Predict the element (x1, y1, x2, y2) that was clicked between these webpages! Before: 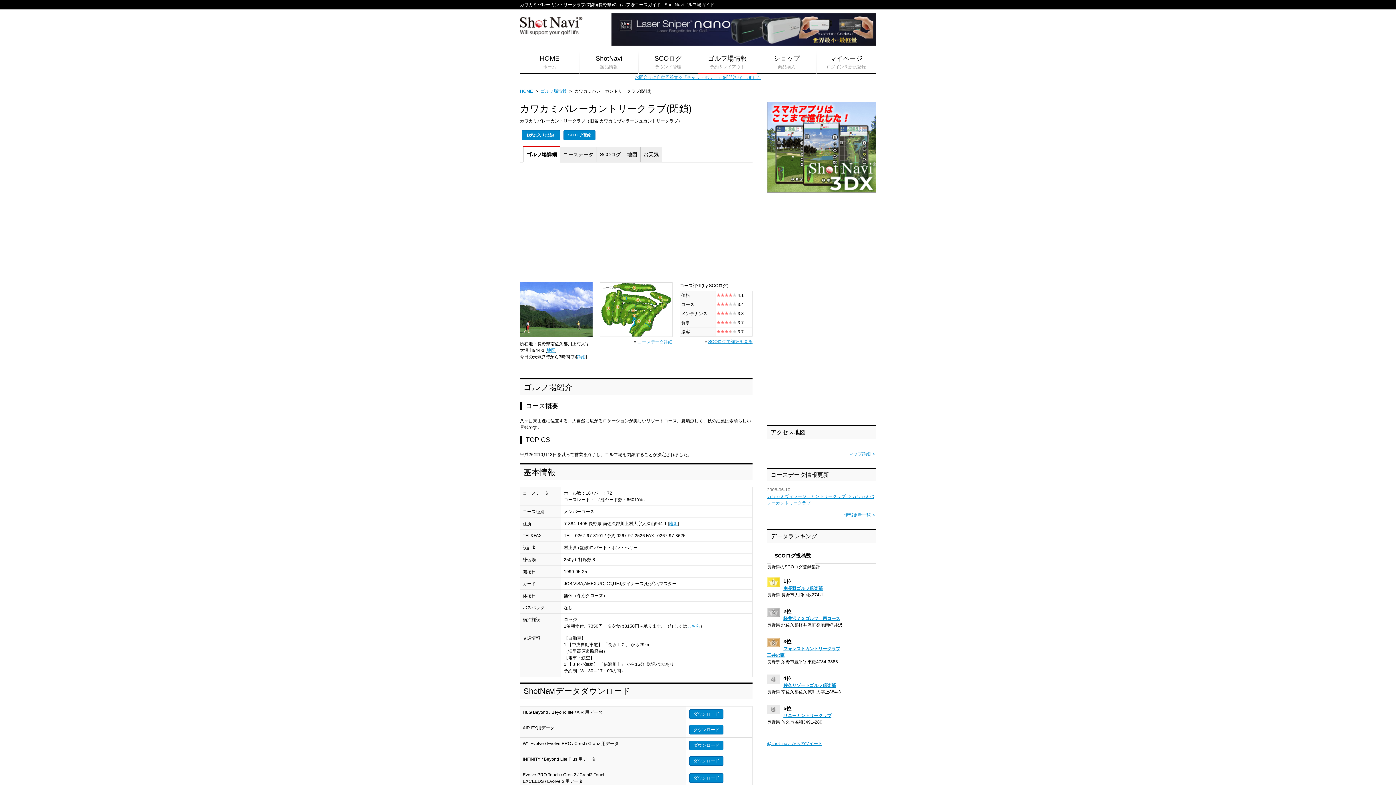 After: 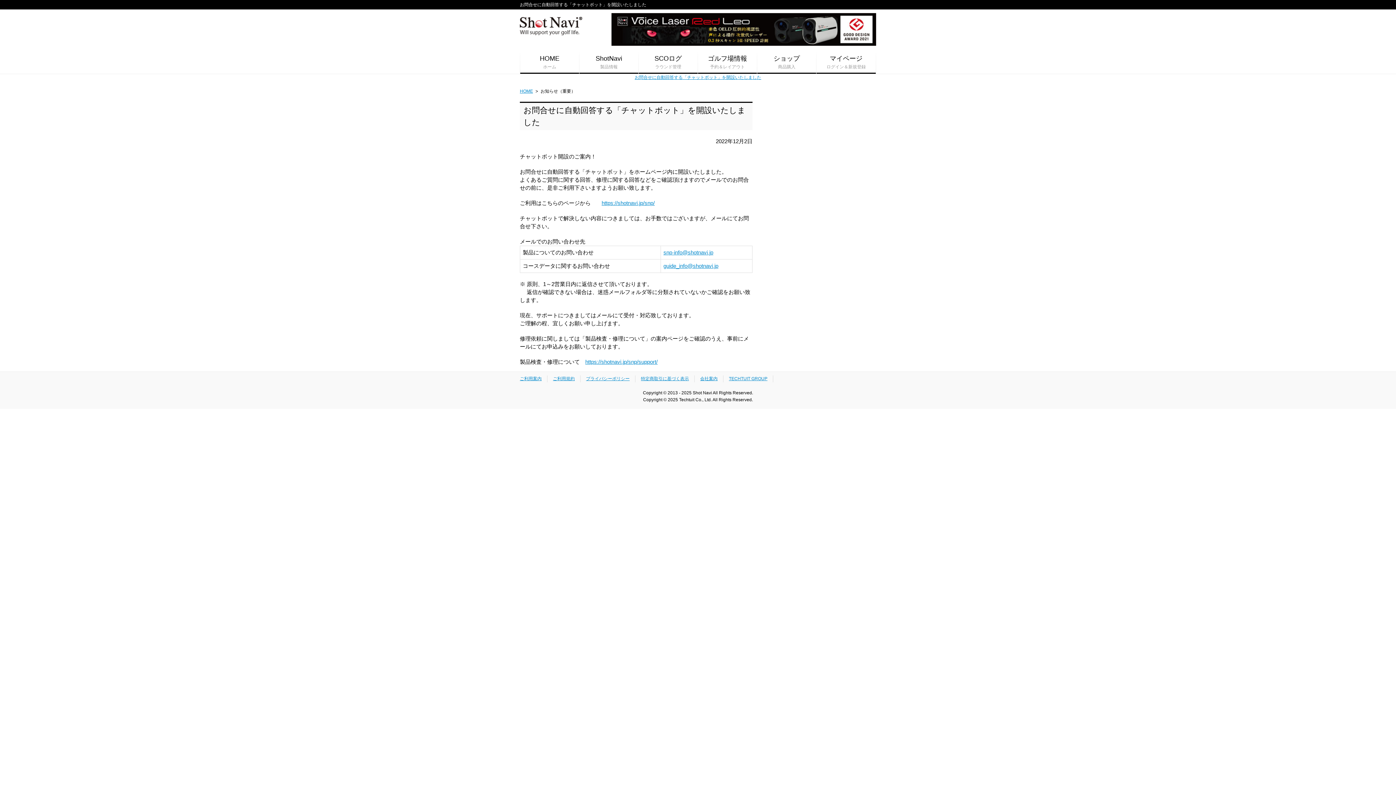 Action: label: お問合せに自動回答する「チャットボット」を開設いたしました bbox: (634, 74, 761, 80)